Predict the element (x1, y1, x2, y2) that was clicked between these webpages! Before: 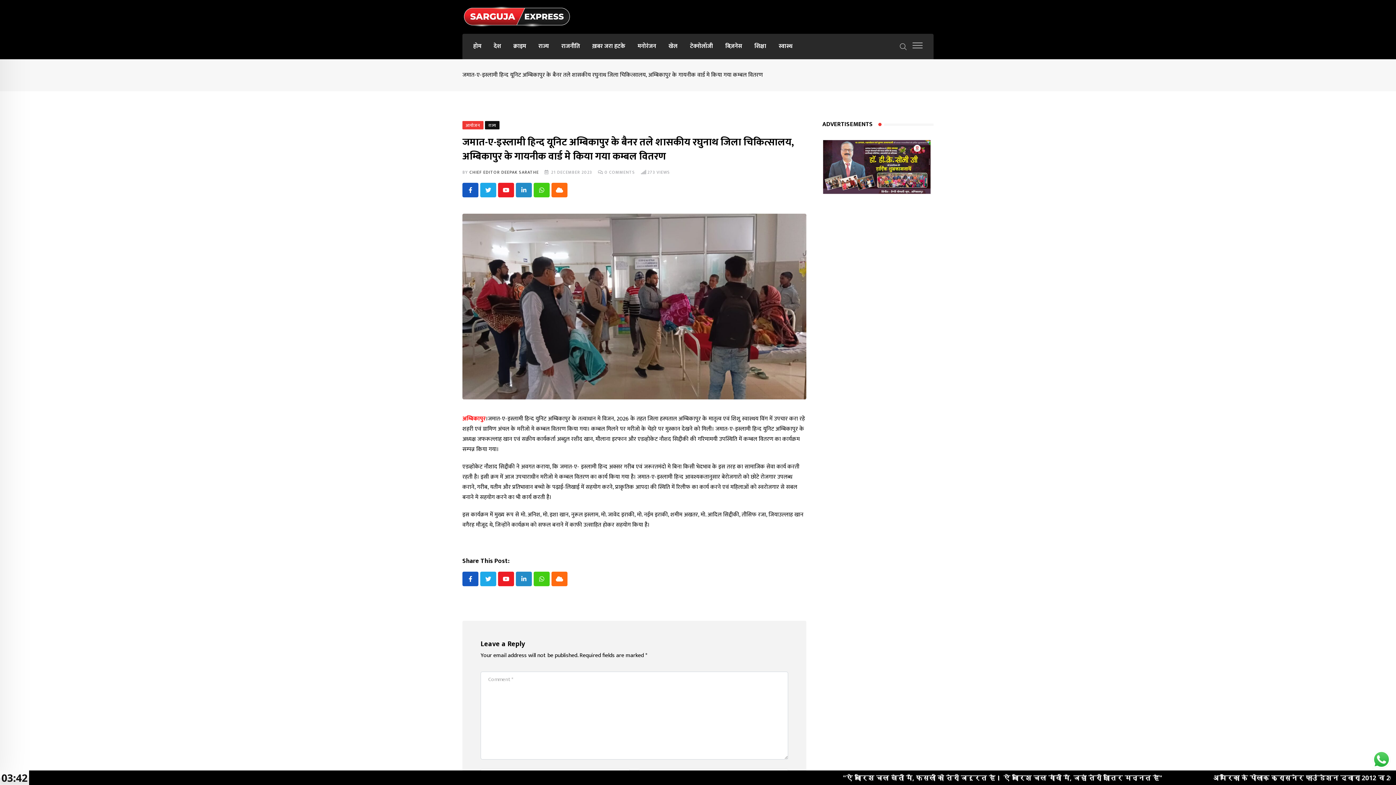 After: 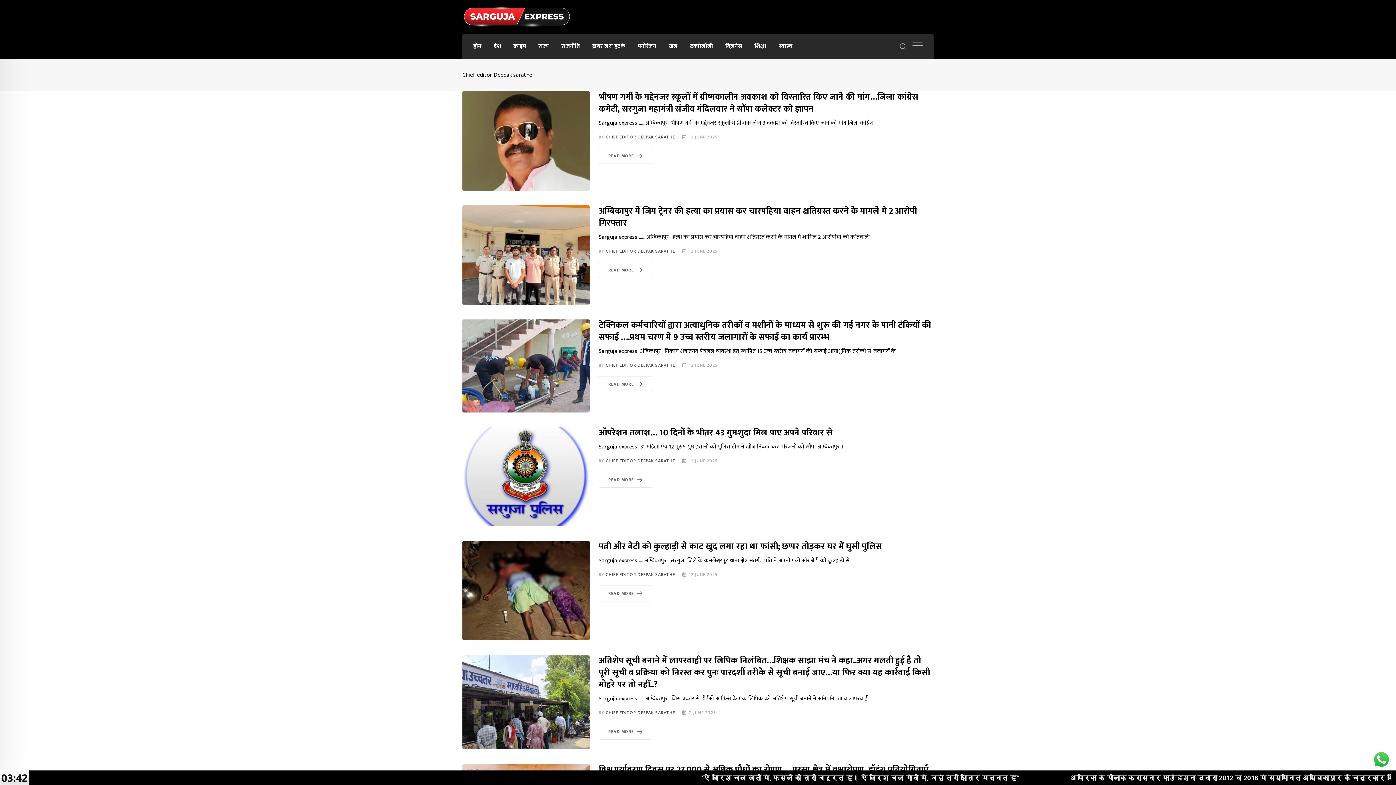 Action: label: CHIEF EDITOR DEEPAK SARATHE bbox: (469, 168, 538, 176)